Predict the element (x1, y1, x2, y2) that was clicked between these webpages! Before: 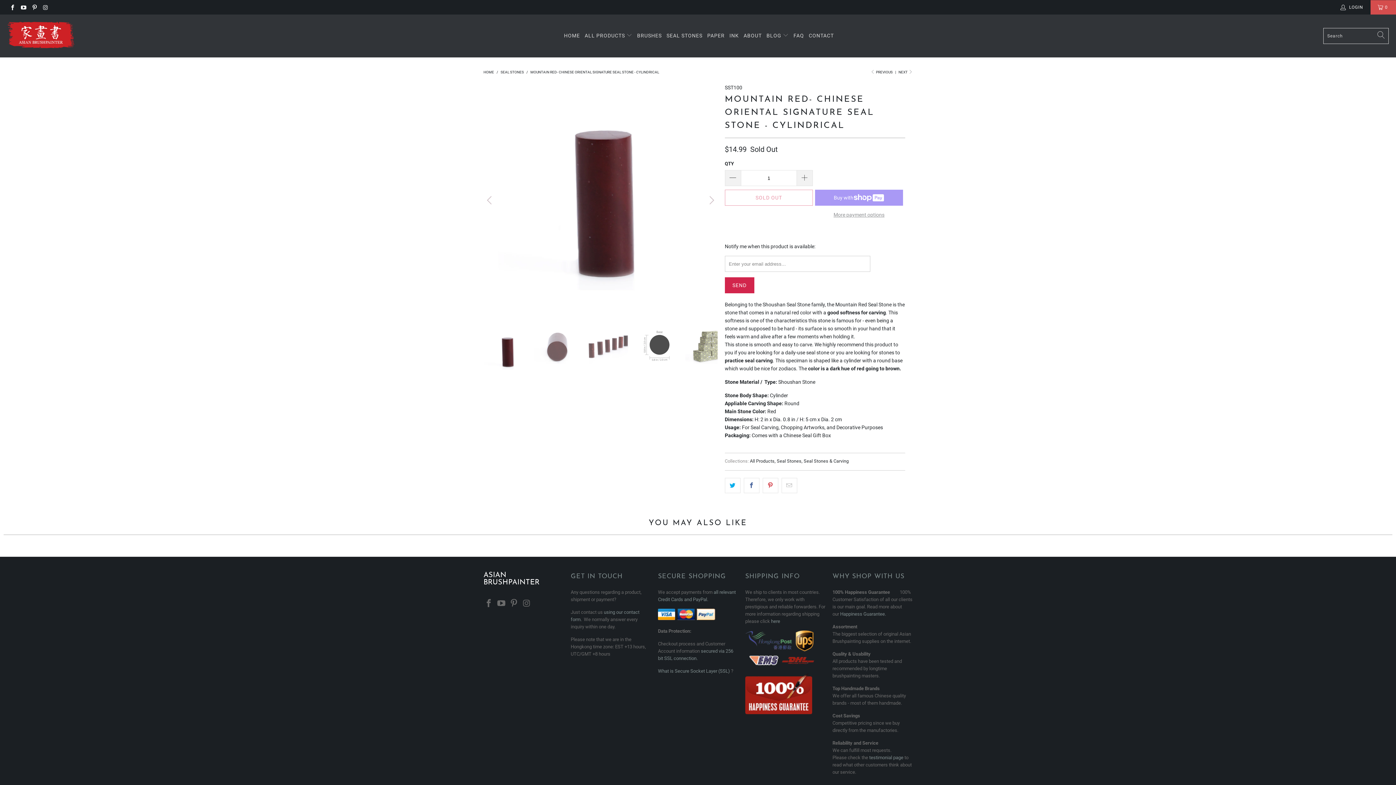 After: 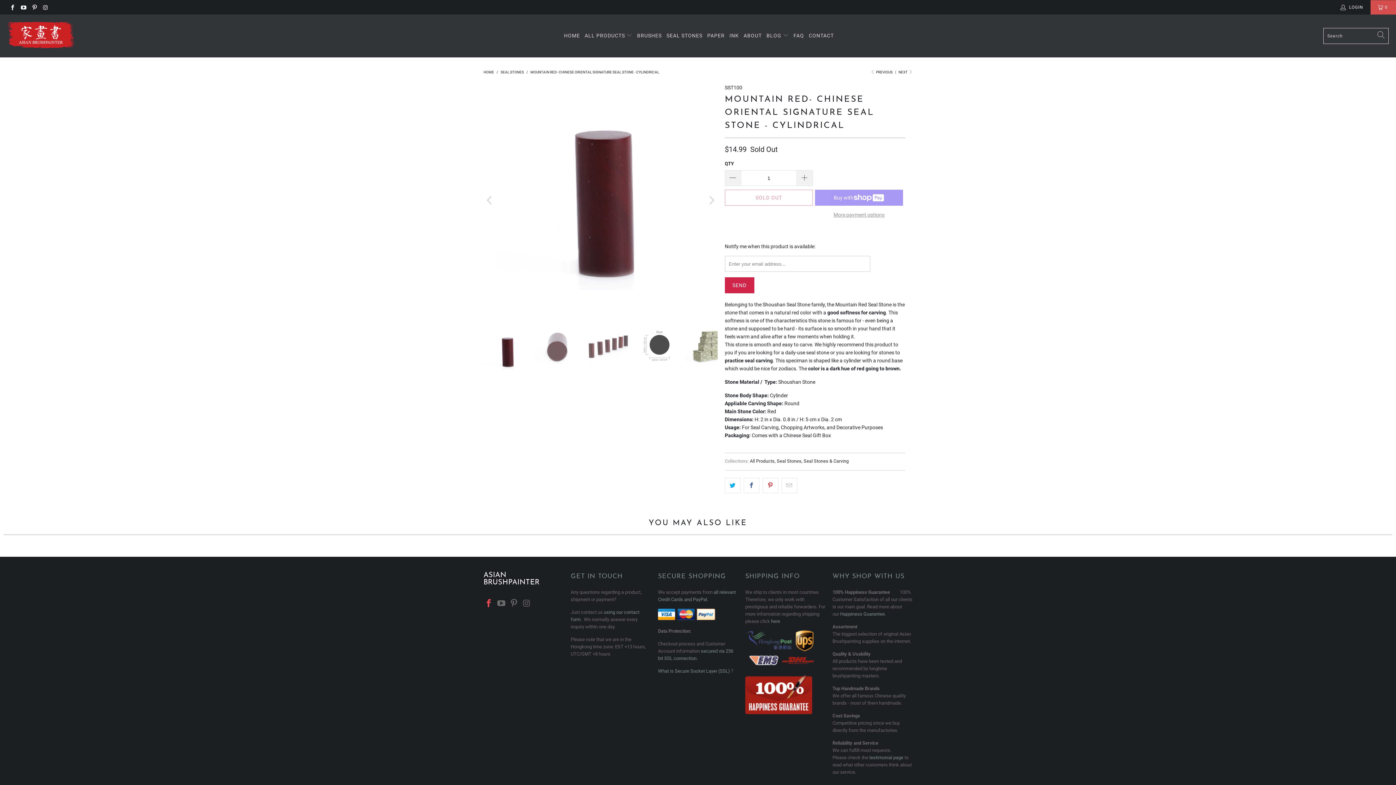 Action: bbox: (483, 599, 494, 608)